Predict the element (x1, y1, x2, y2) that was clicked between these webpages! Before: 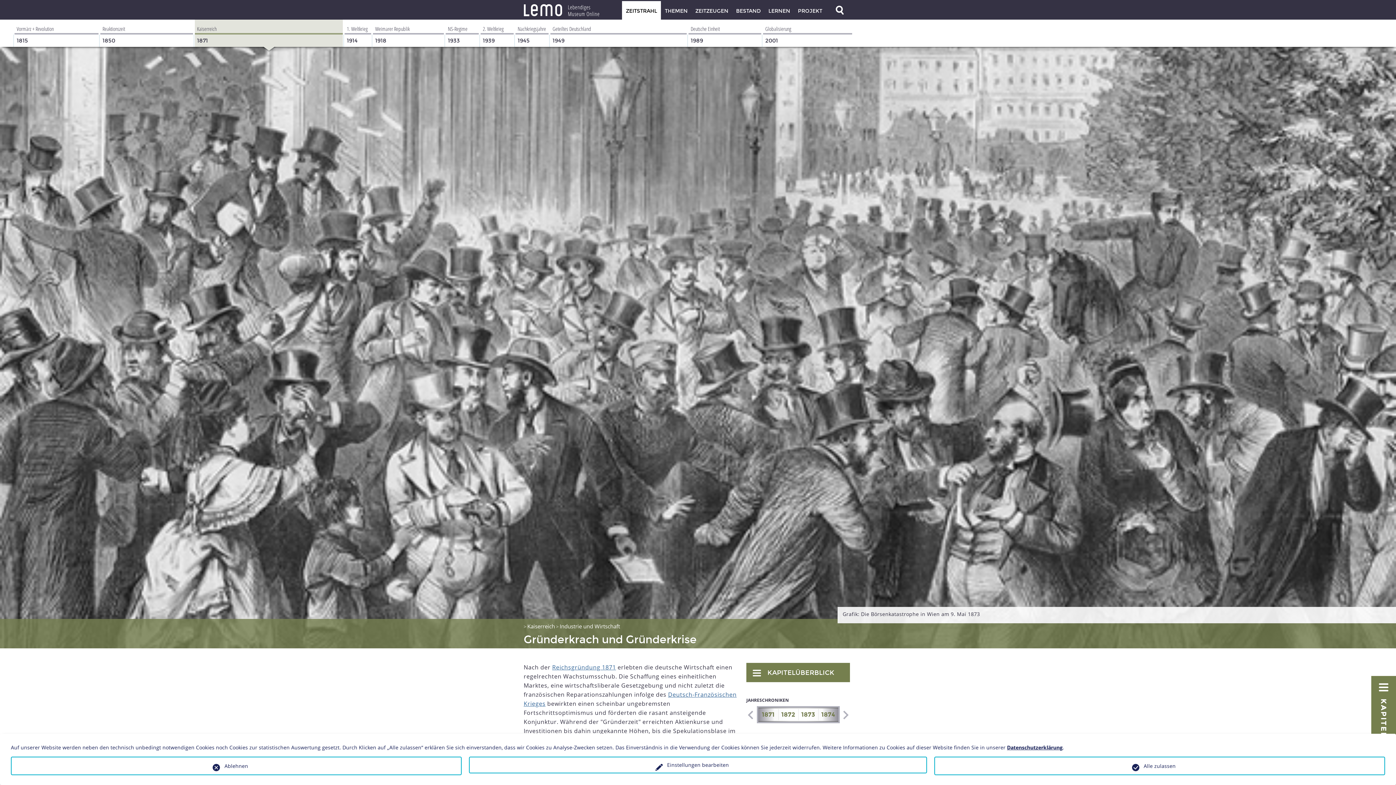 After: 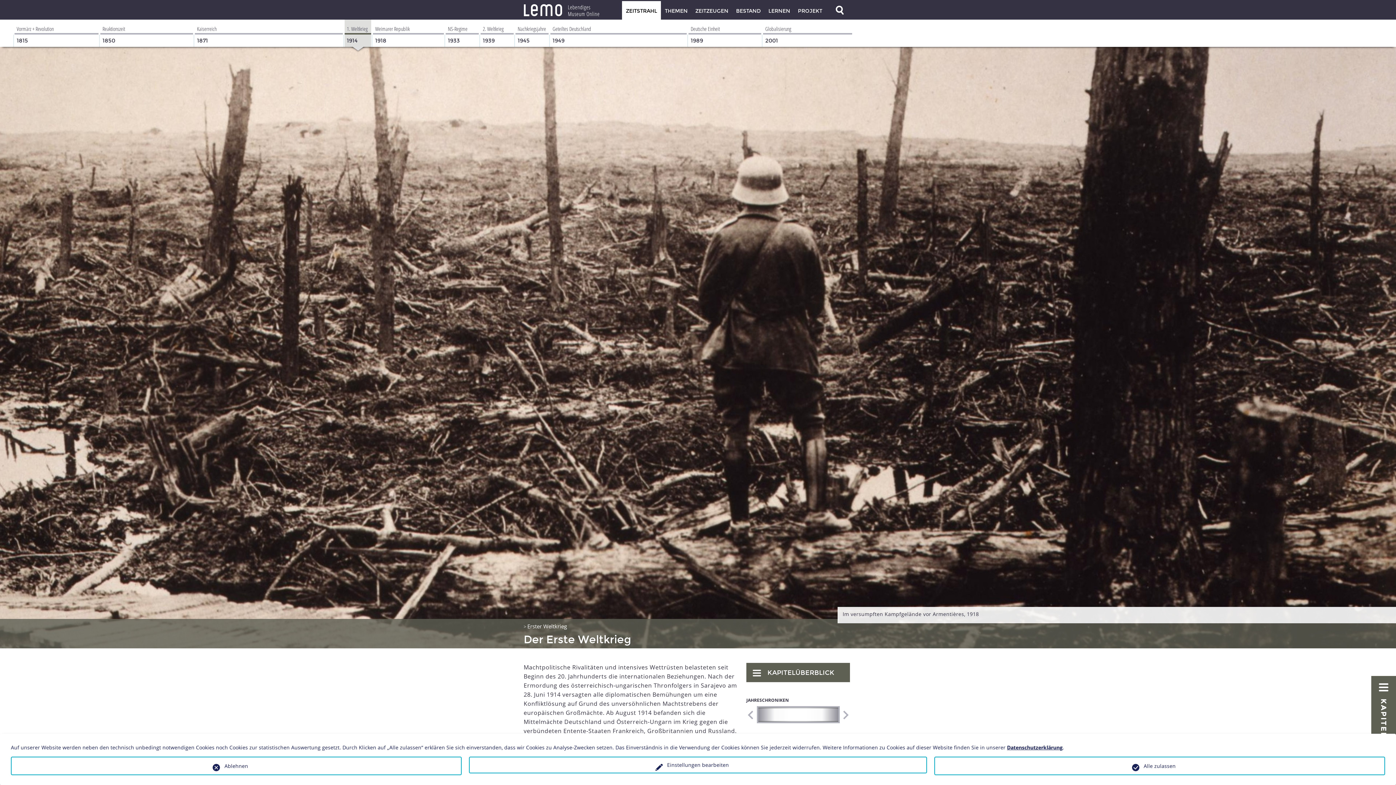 Action: bbox: (342, 19, 371, 46) label: 1. Weltkrieg
1914